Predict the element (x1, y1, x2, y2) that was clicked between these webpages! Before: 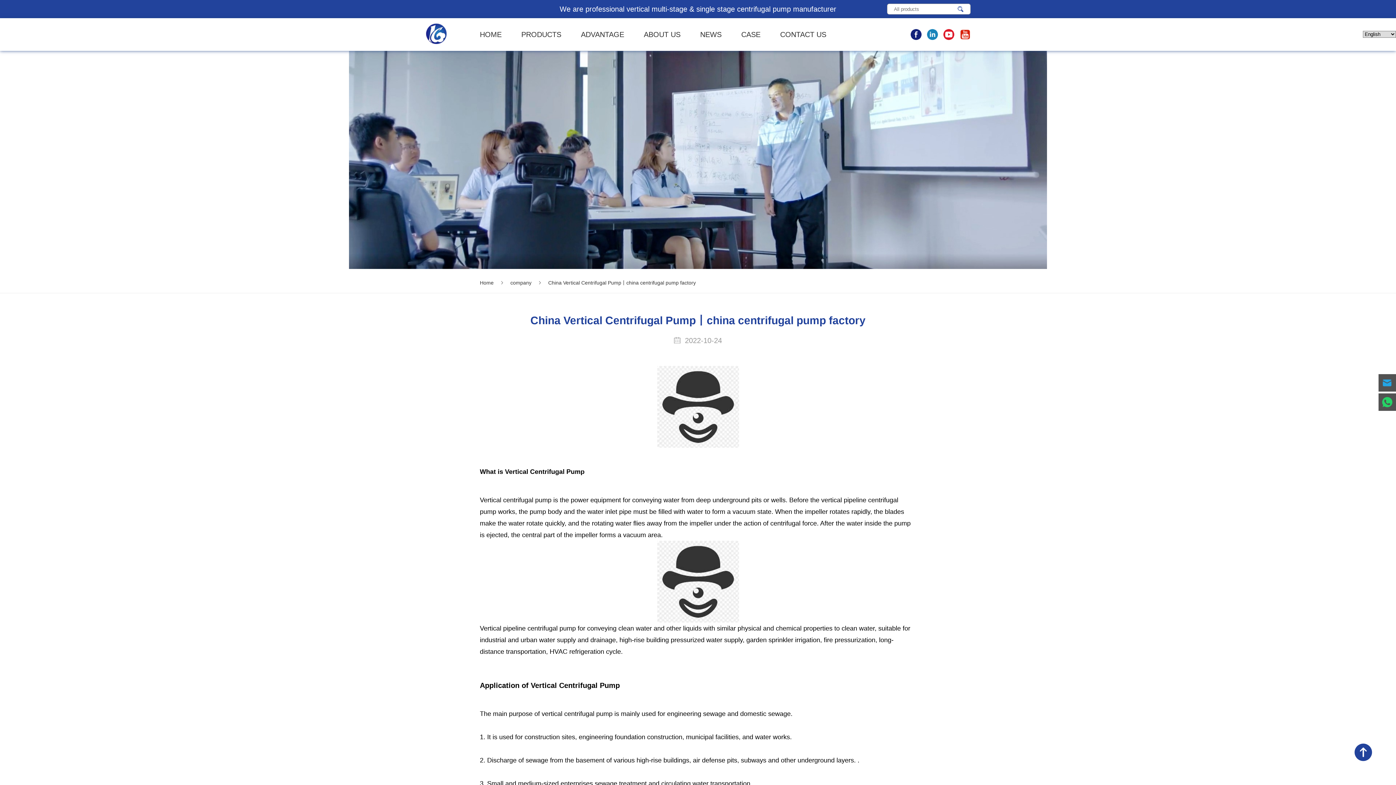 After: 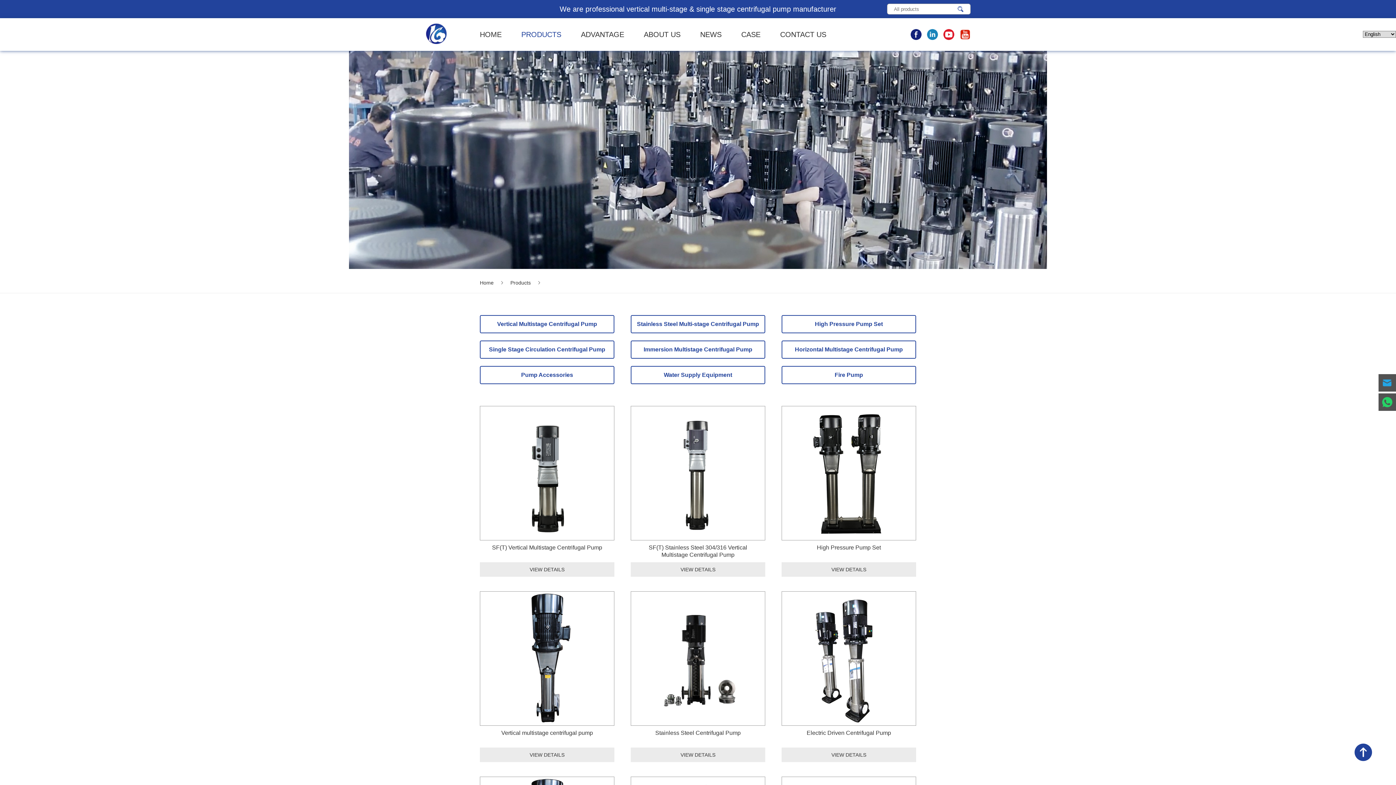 Action: label: PRODUCTS bbox: (521, 18, 561, 52)